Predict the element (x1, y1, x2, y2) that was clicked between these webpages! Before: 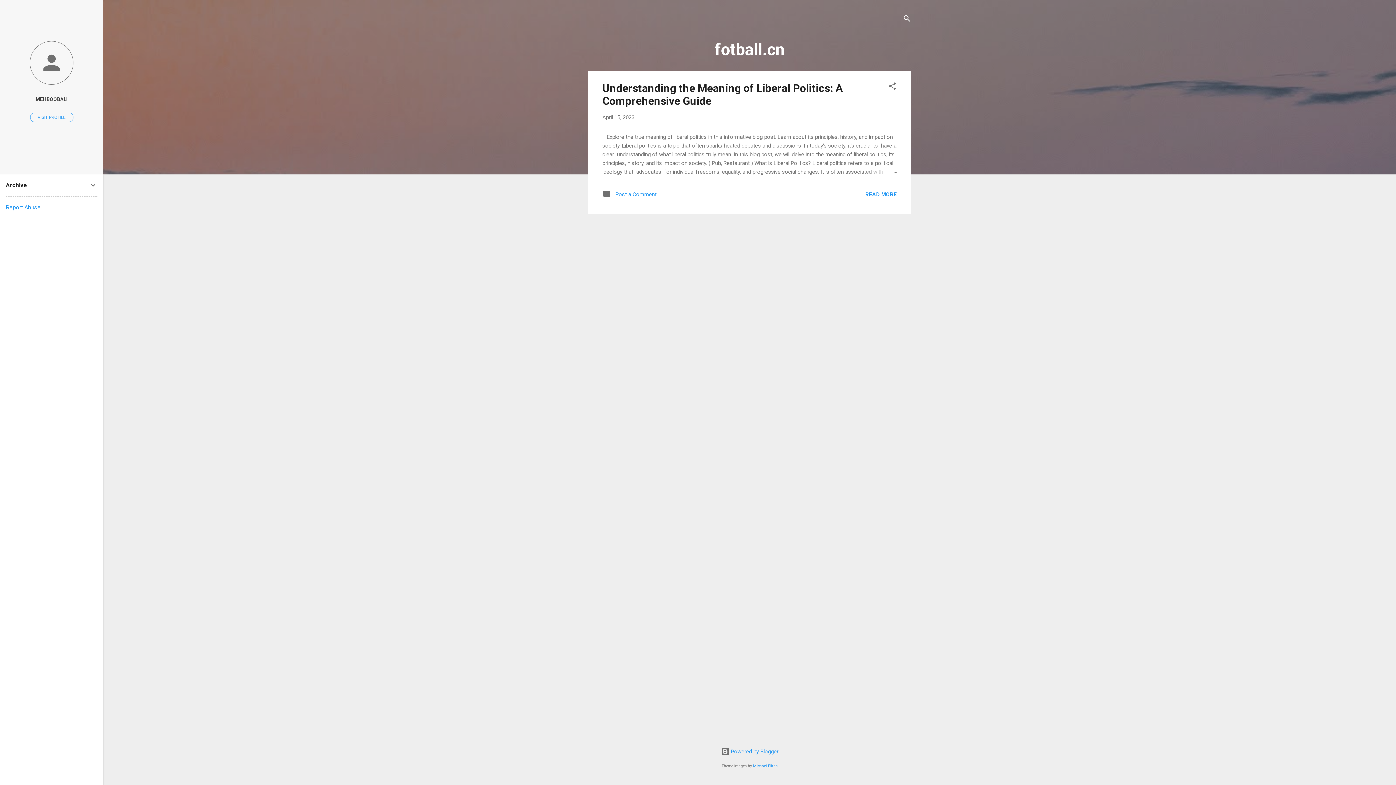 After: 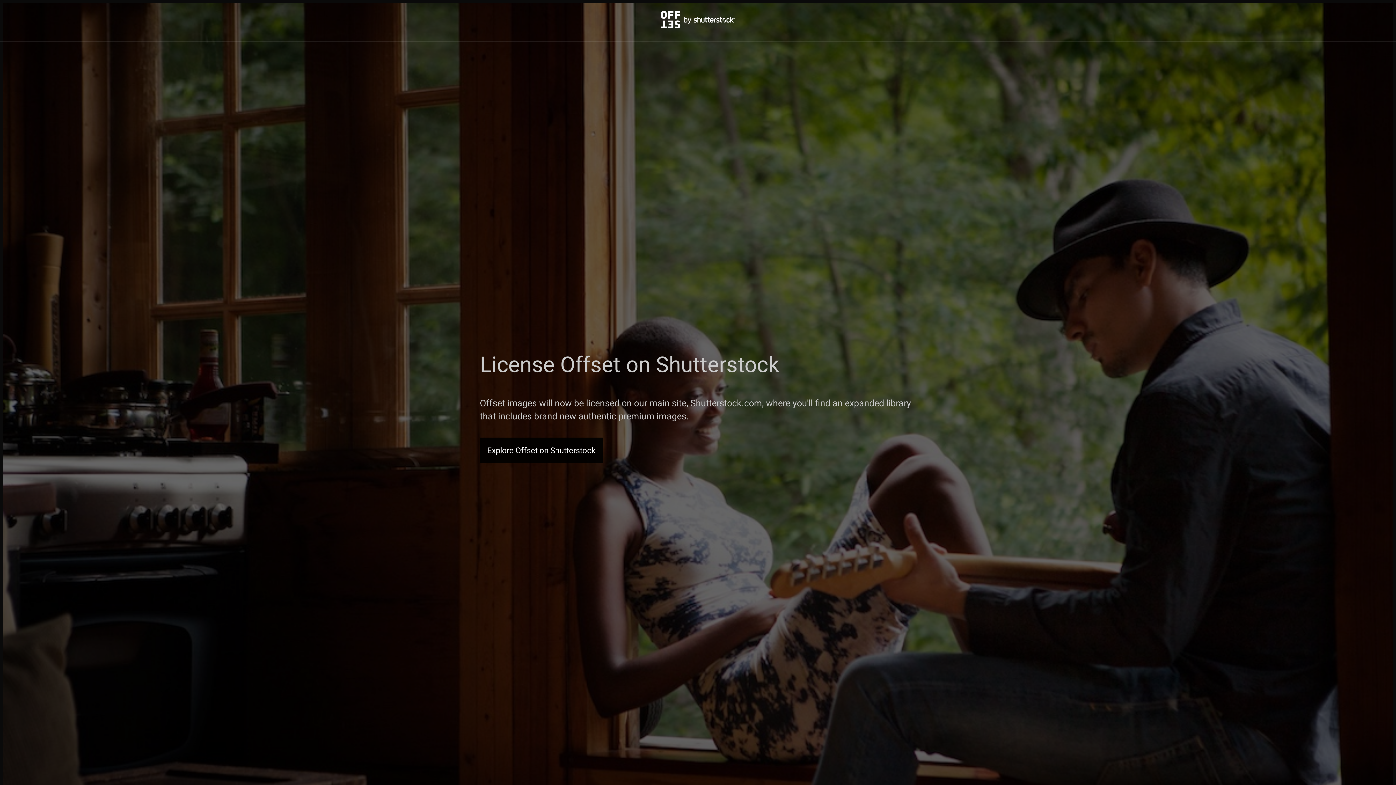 Action: bbox: (753, 764, 778, 768) label: Michael Elkan